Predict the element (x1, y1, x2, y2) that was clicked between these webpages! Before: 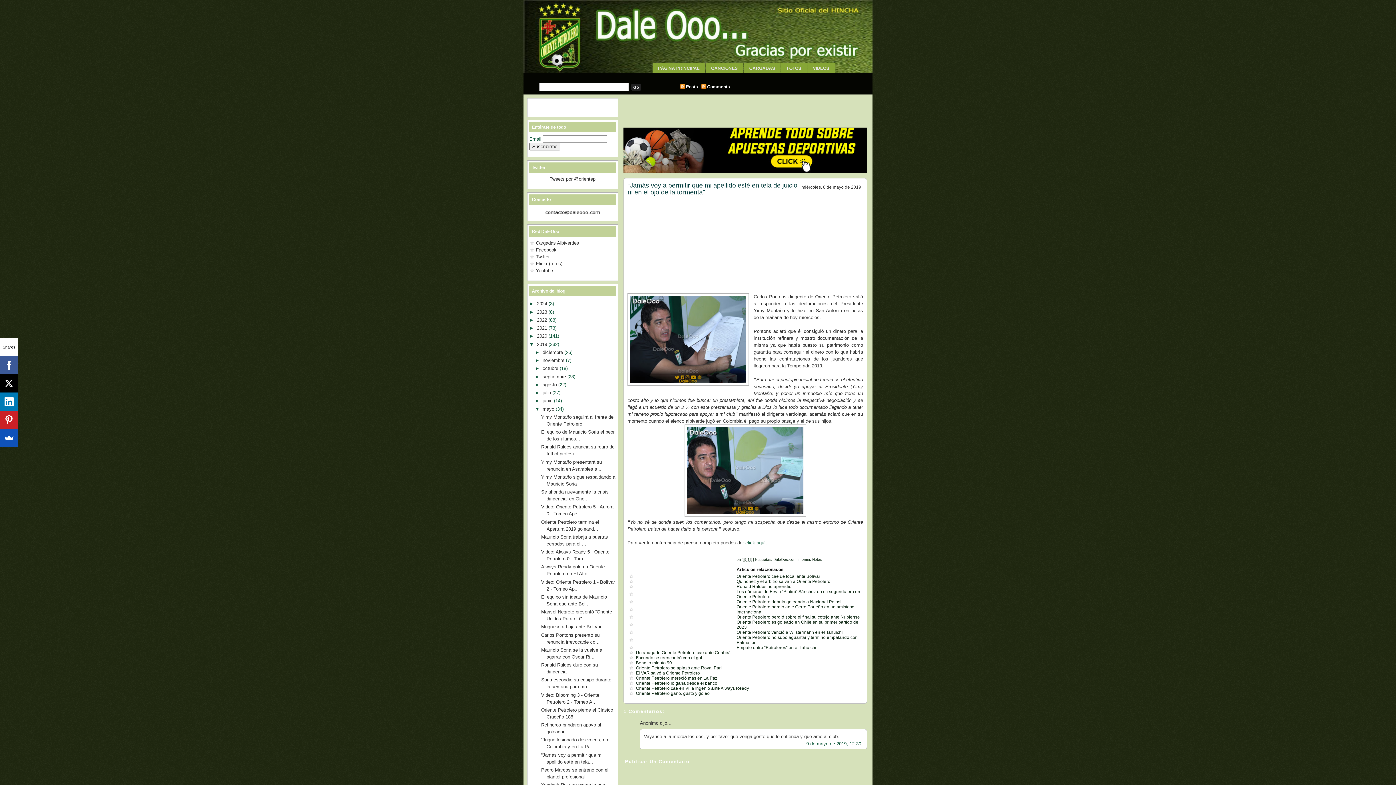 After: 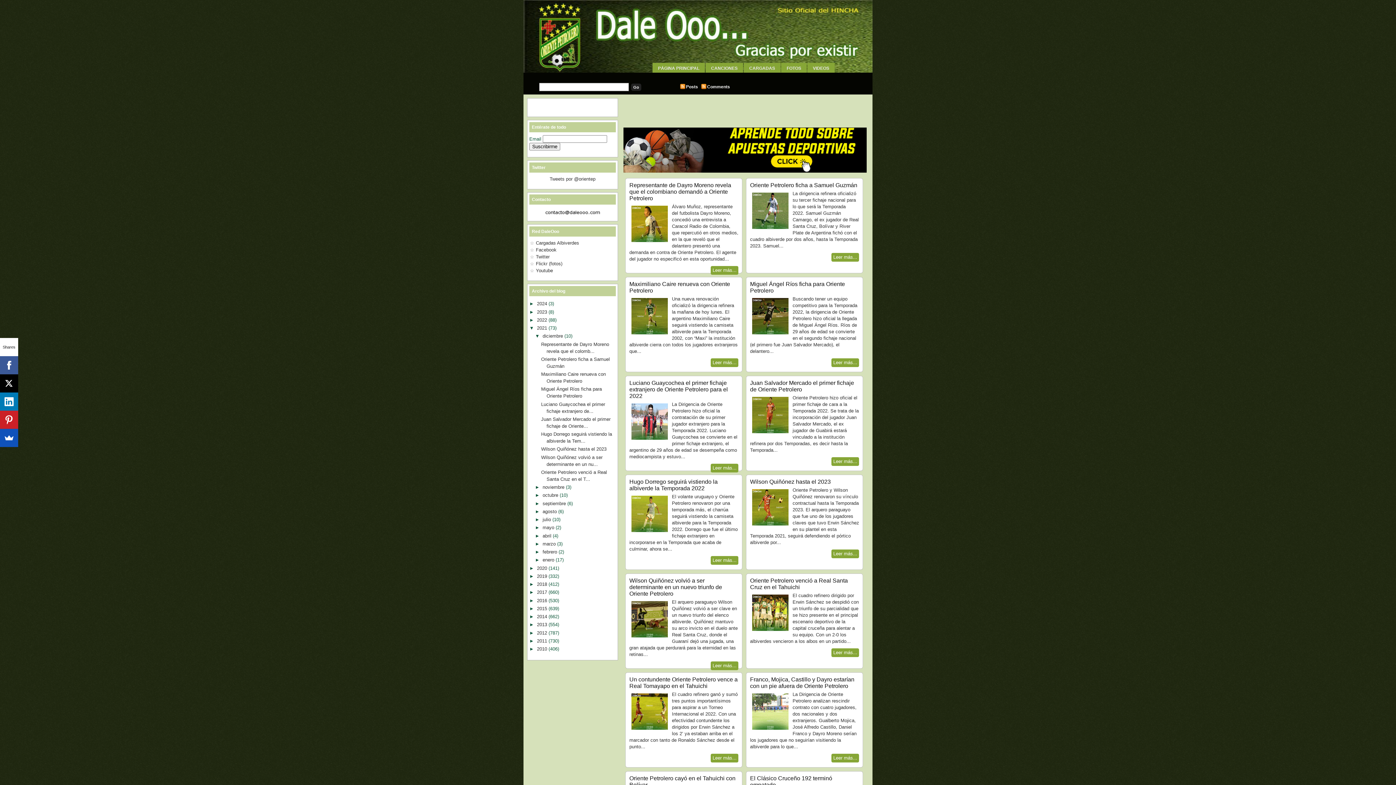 Action: bbox: (537, 325, 548, 330) label: 2021 